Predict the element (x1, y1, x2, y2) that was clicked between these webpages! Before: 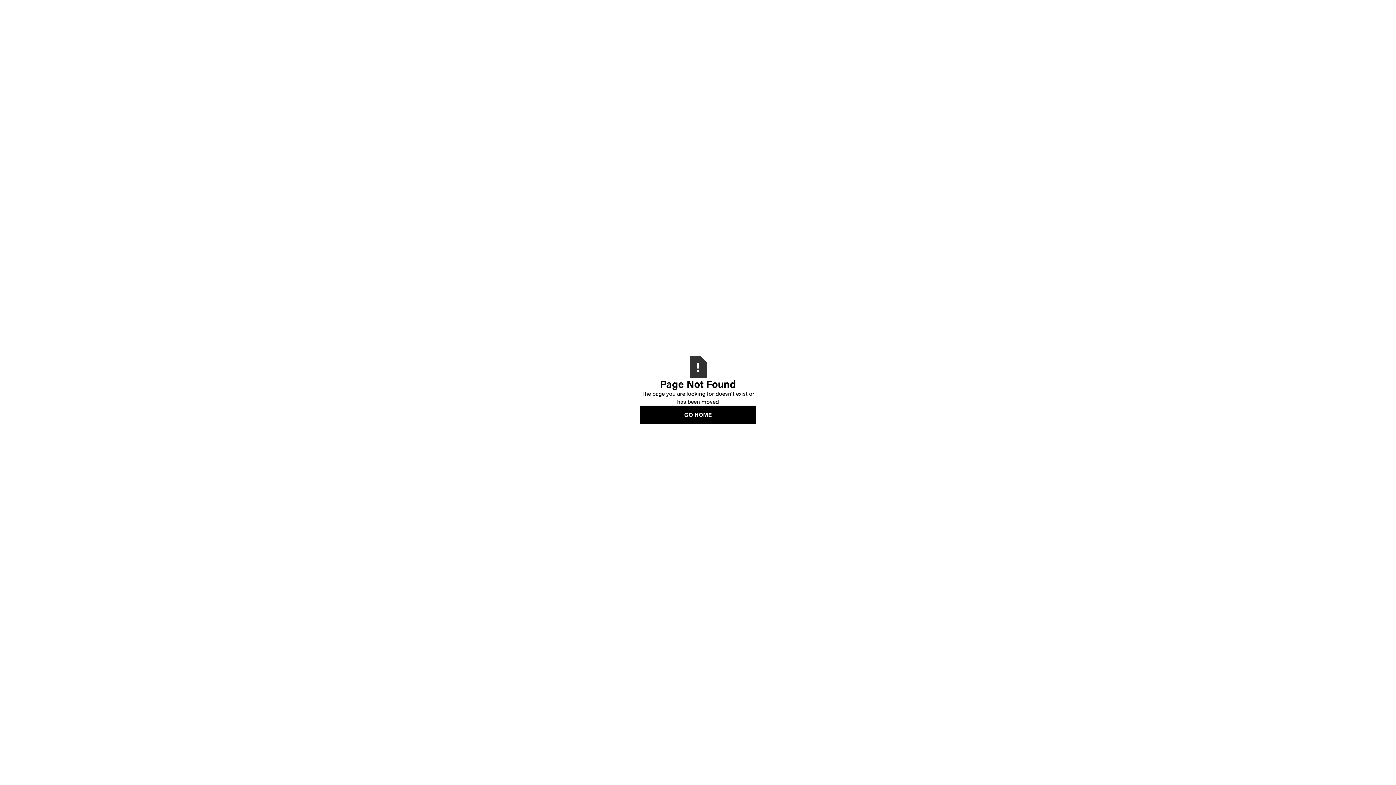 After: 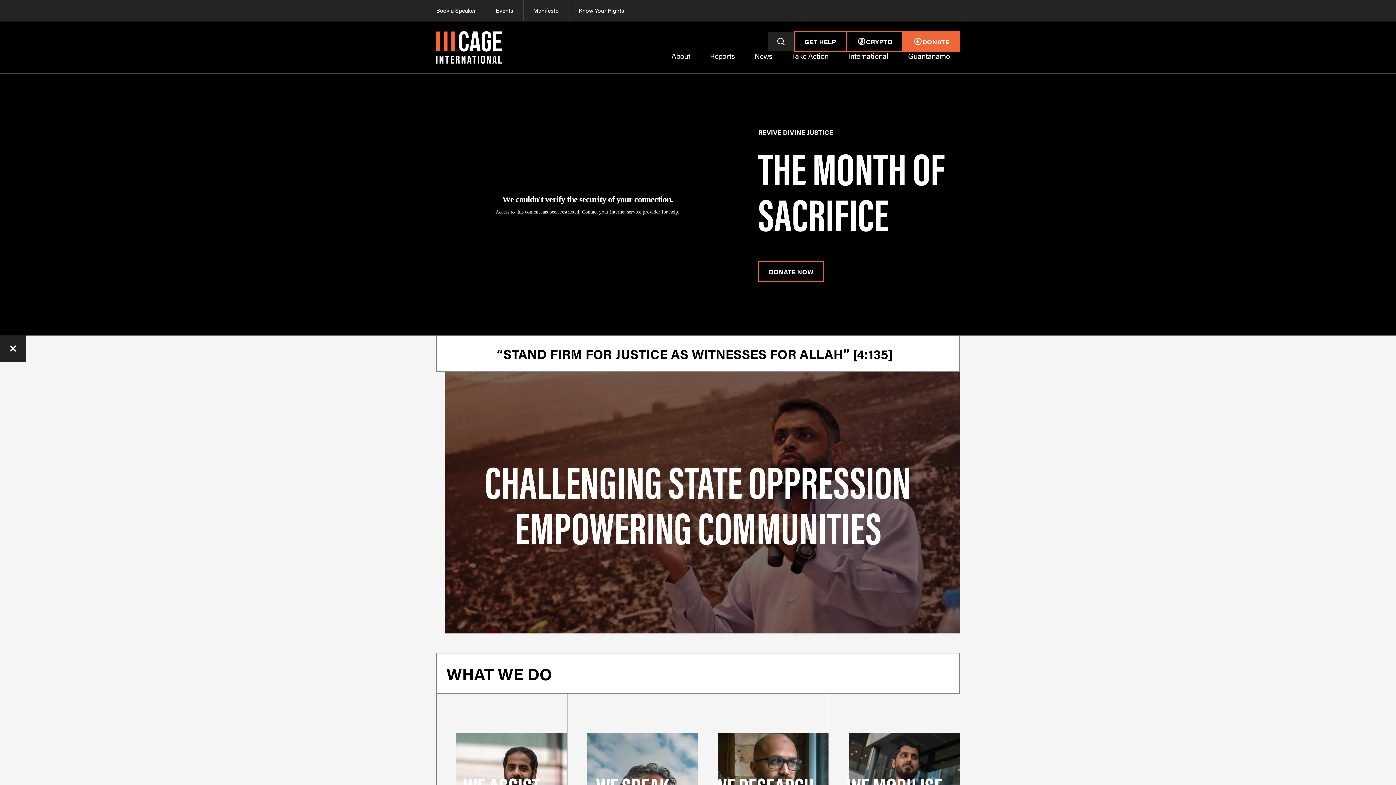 Action: bbox: (640, 405, 756, 423) label: GO HOME